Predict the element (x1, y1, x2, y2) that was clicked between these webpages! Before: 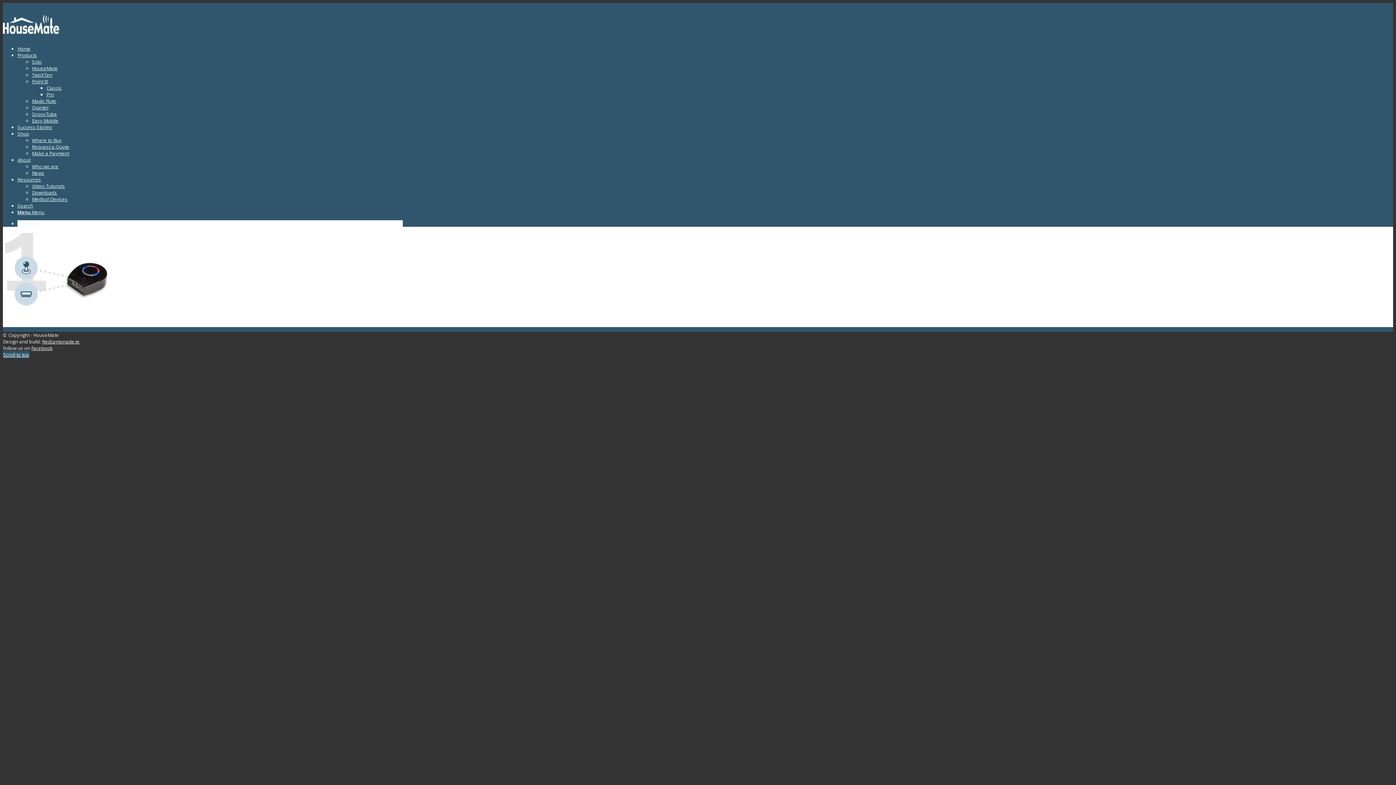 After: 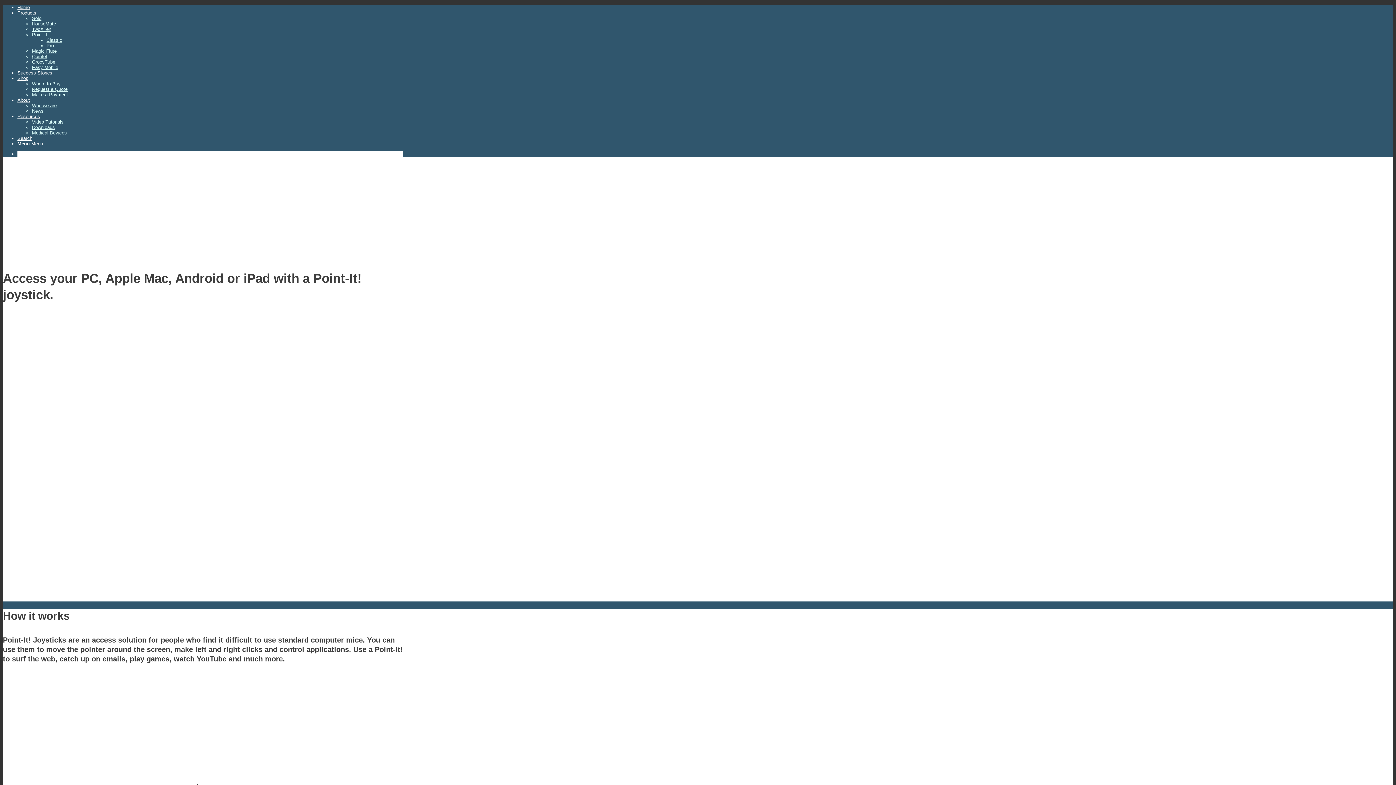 Action: label: Classic bbox: (46, 84, 61, 91)